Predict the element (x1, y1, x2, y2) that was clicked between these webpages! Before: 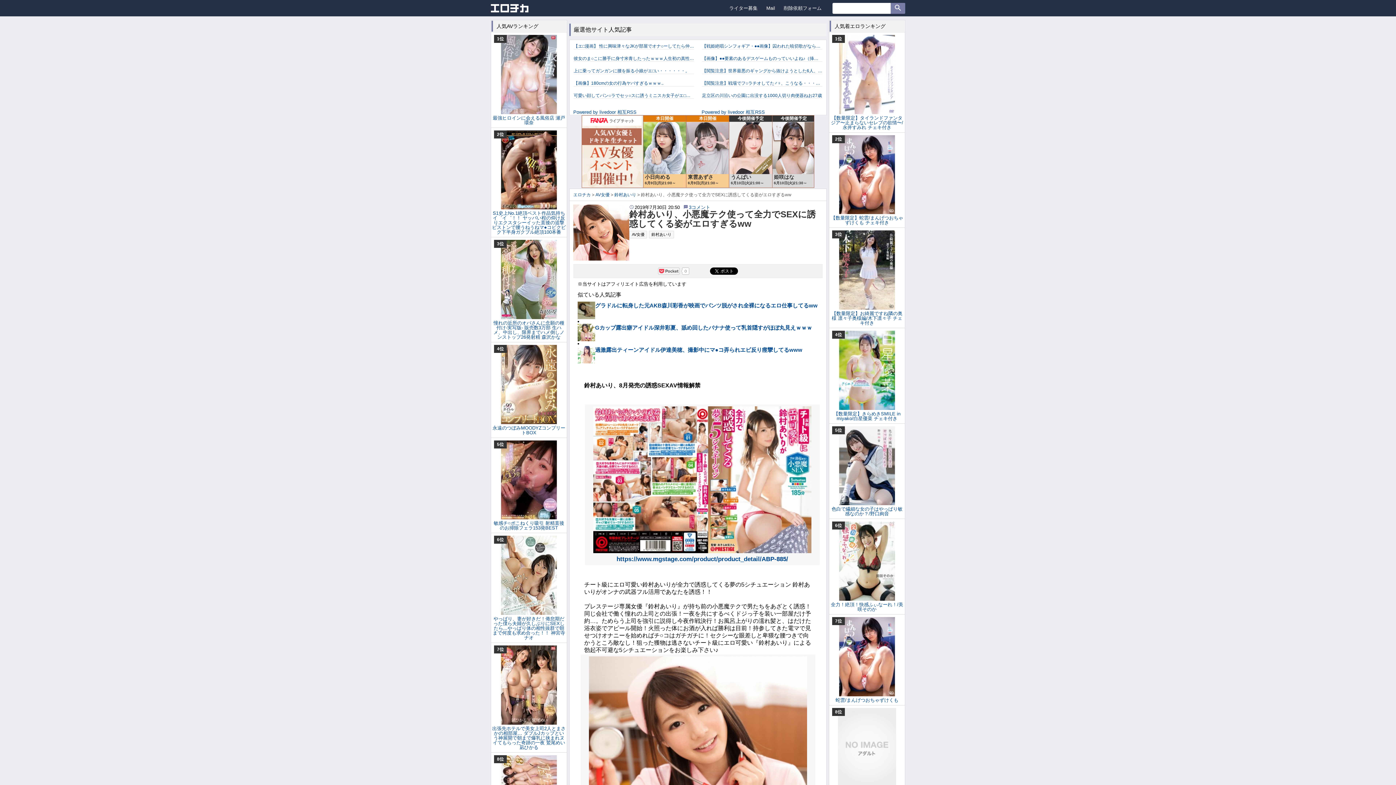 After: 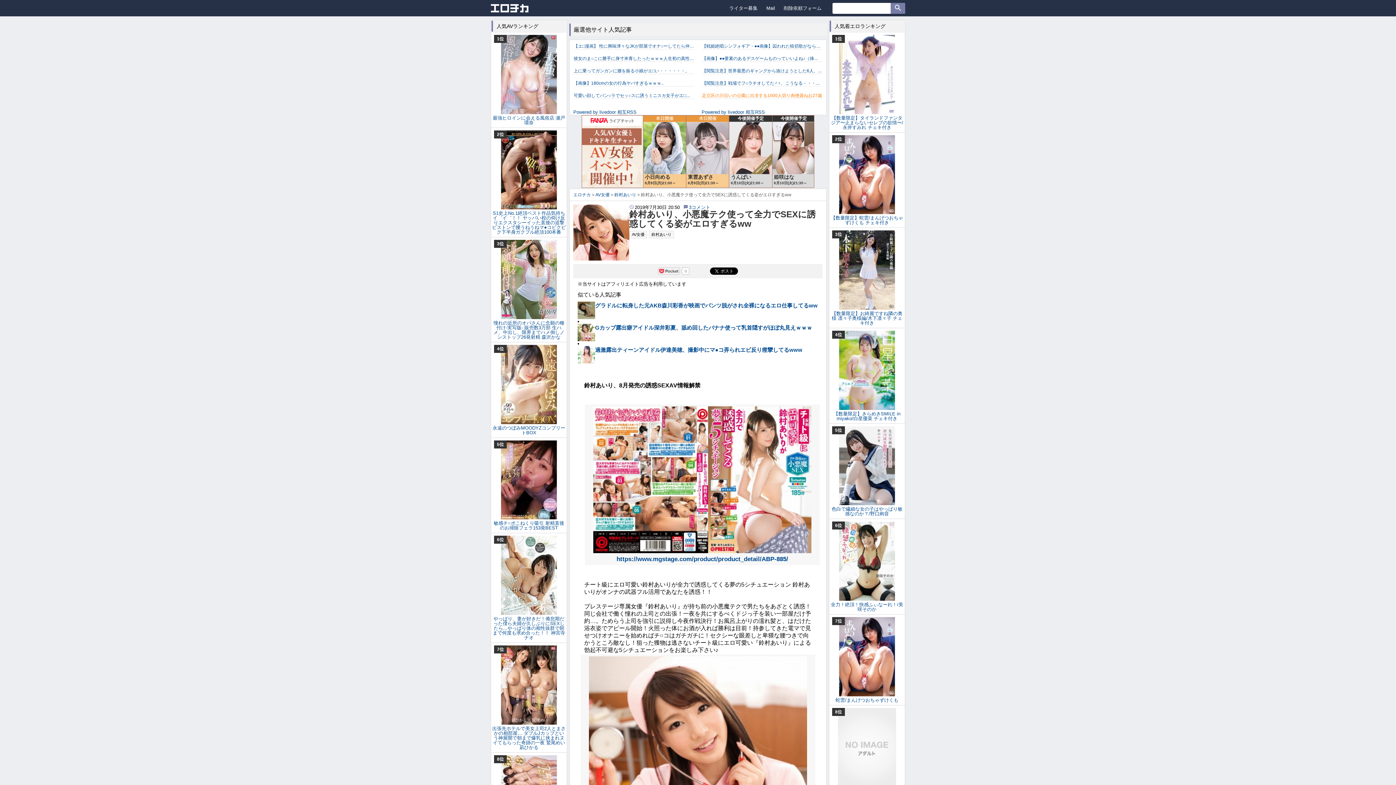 Action: label: 足立区の川沿いの公園に出没する1000人切り肉便器ねお27歳 bbox: (702, 93, 822, 98)